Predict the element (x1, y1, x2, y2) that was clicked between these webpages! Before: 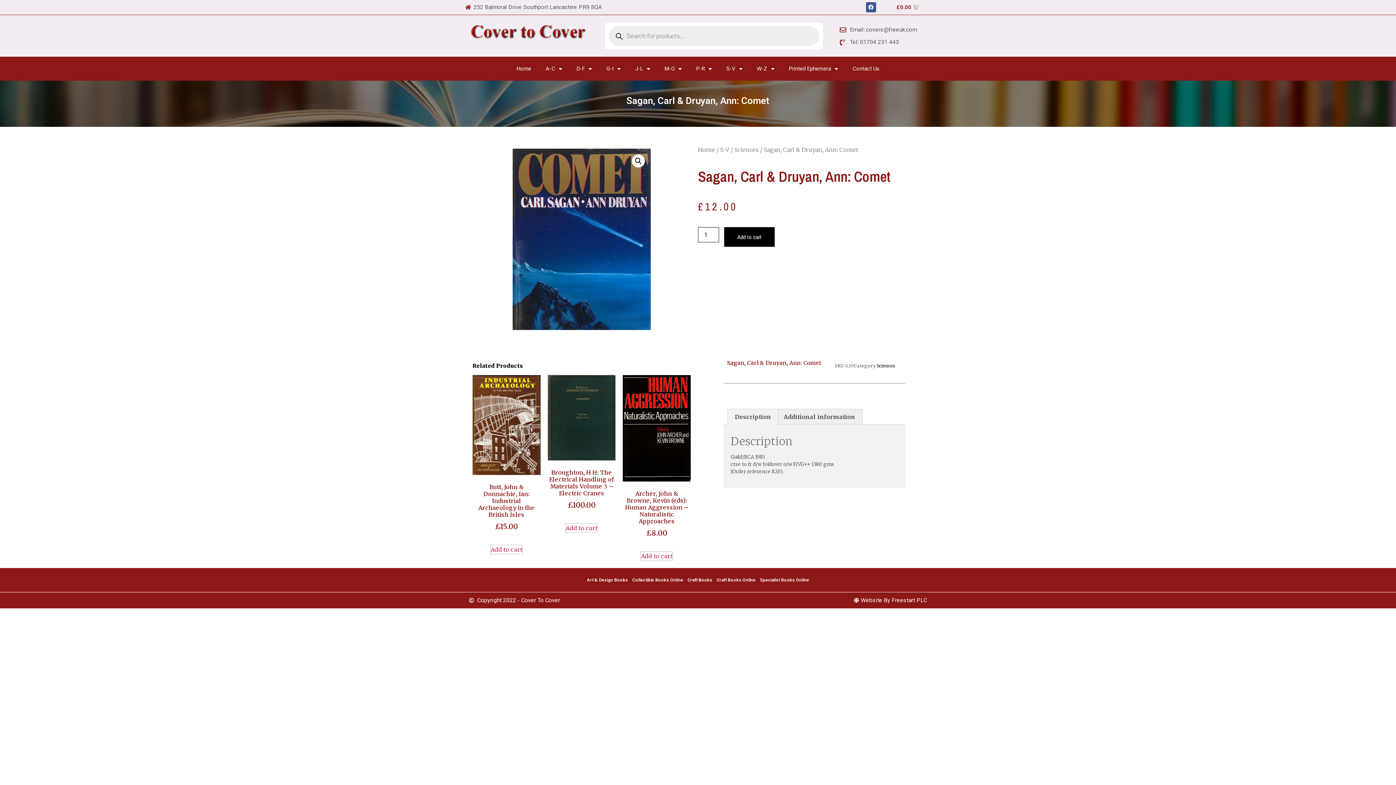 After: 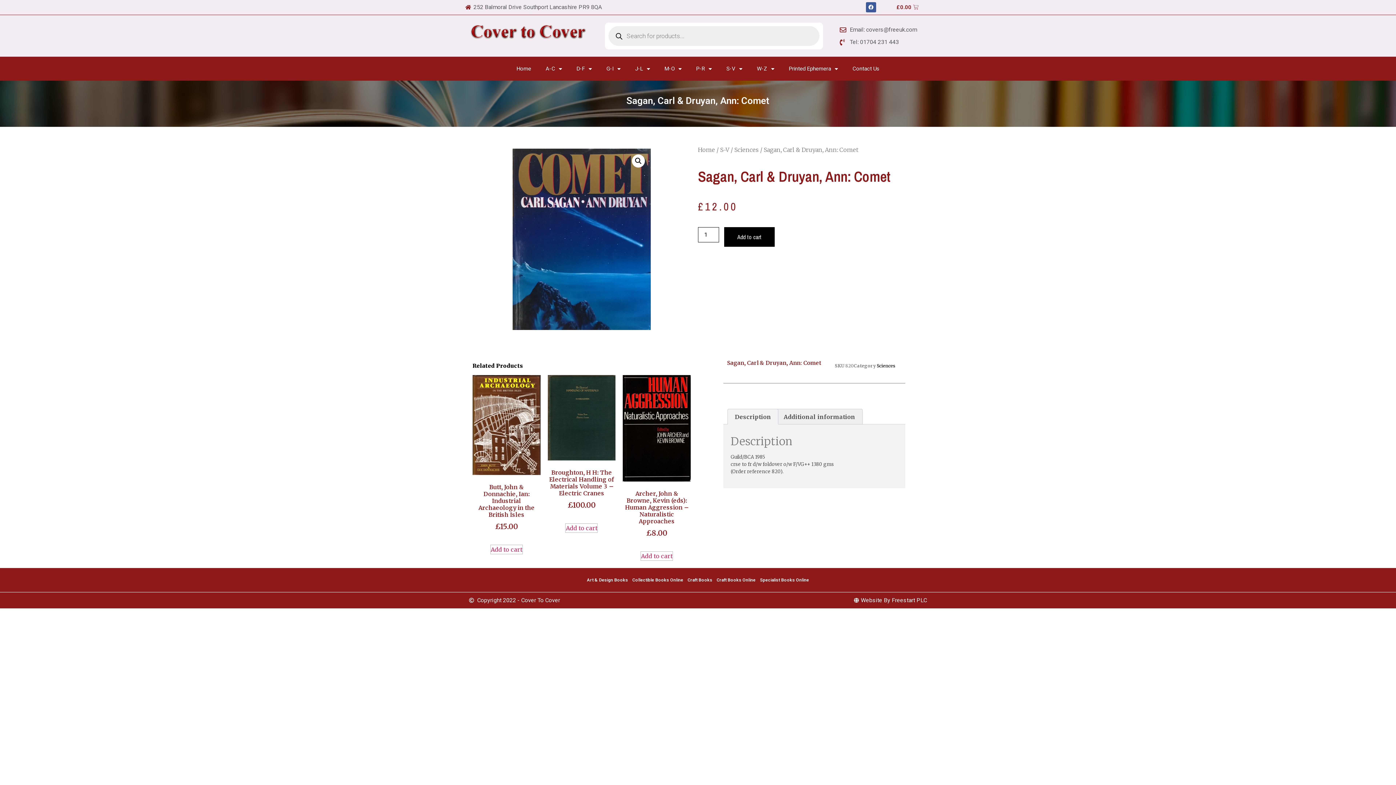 Action: label: Description bbox: (728, 409, 778, 424)